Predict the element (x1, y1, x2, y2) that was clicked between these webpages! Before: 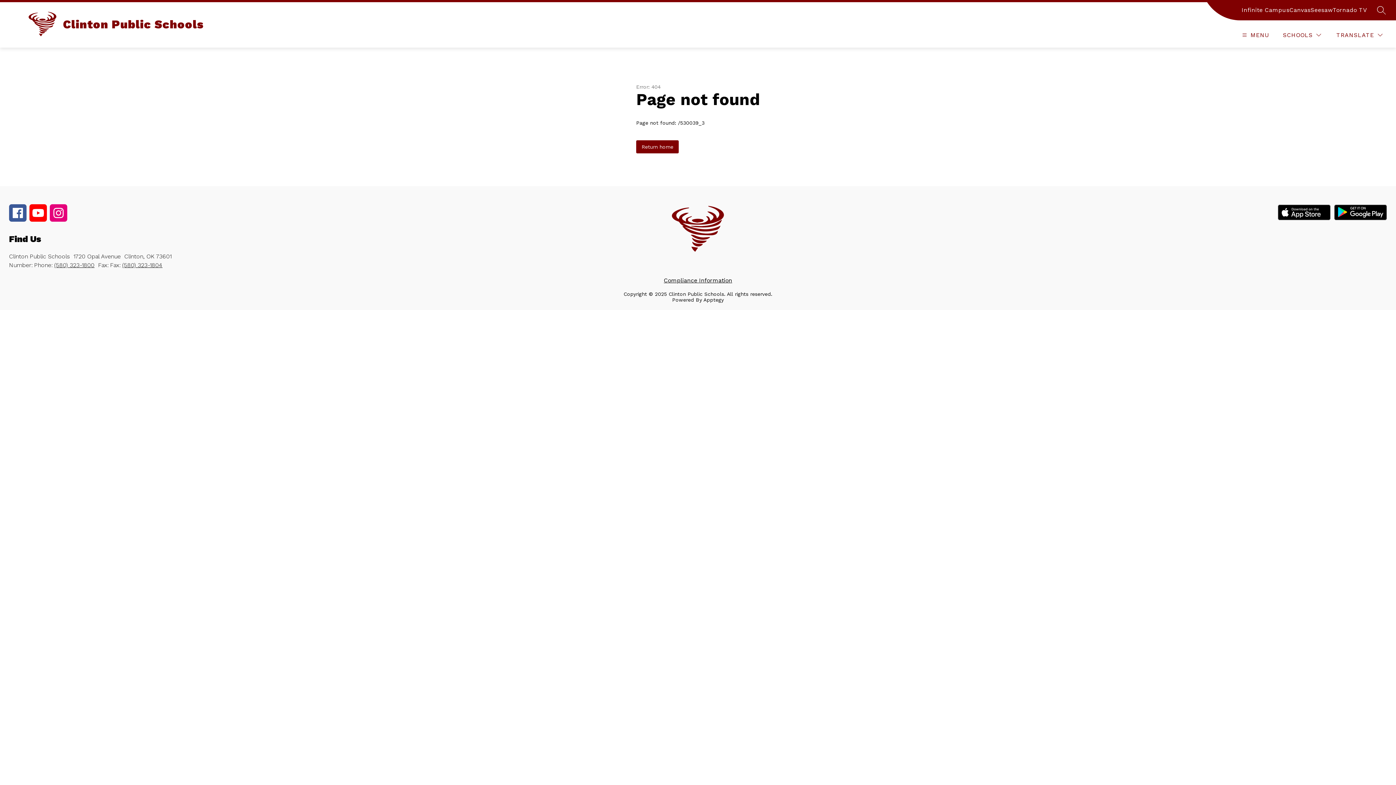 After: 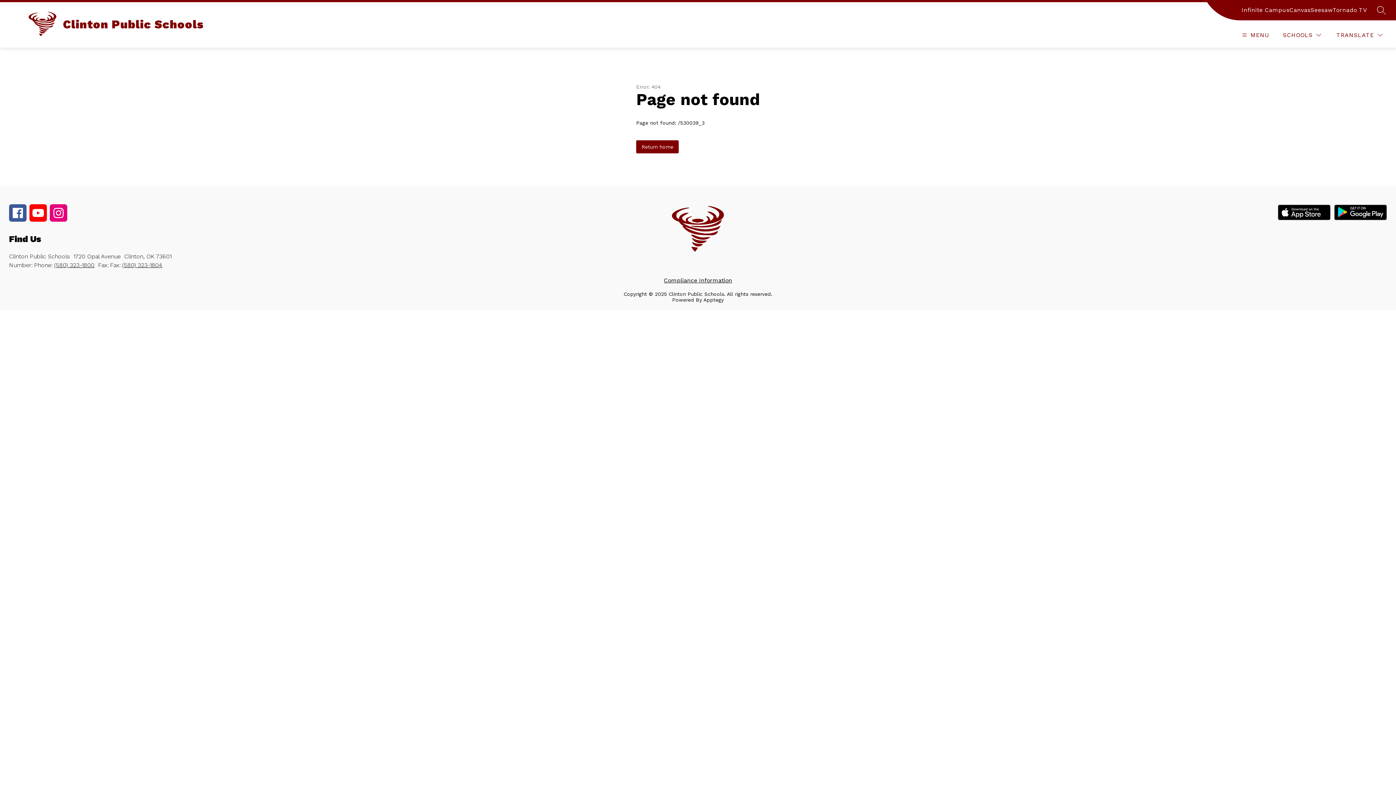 Action: bbox: (54, 261, 94, 268) label: (580) 323-1800